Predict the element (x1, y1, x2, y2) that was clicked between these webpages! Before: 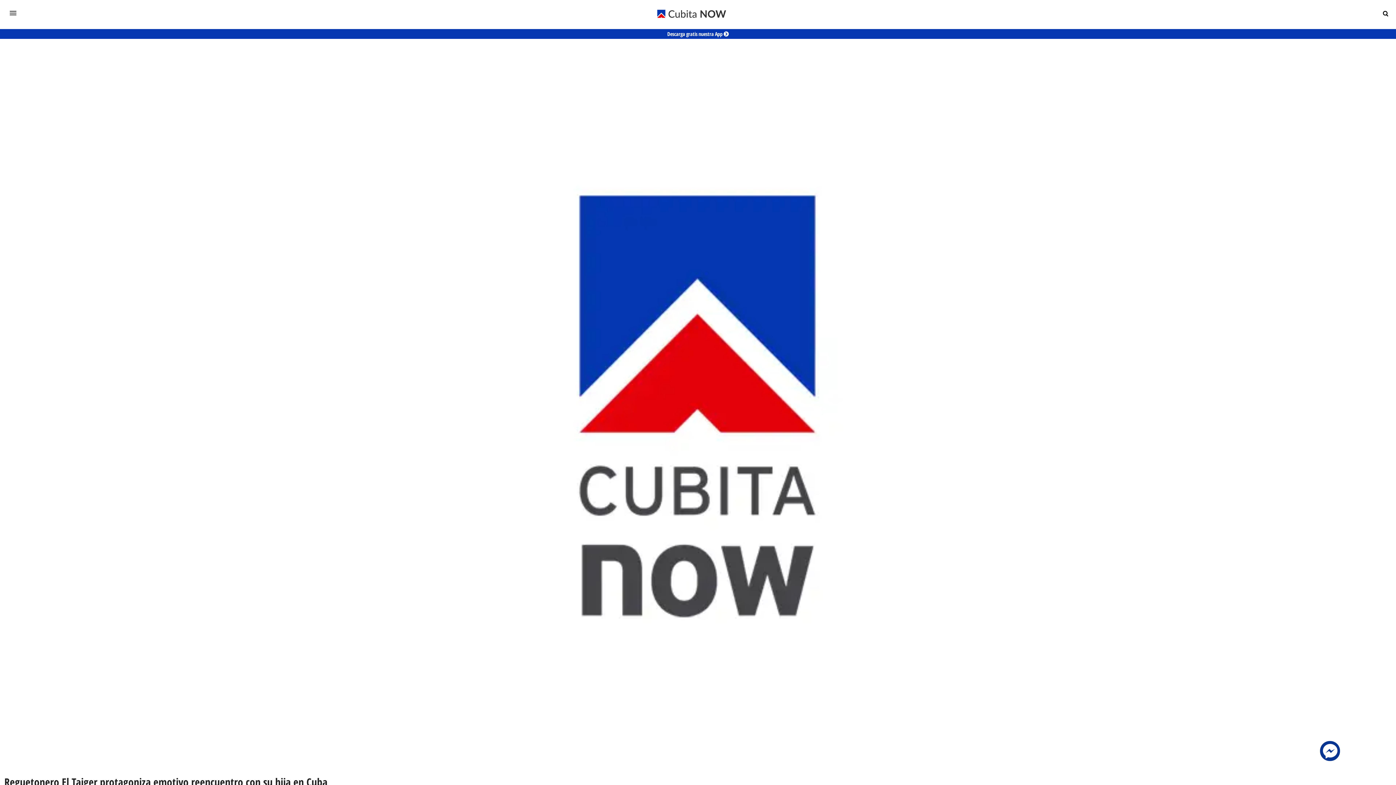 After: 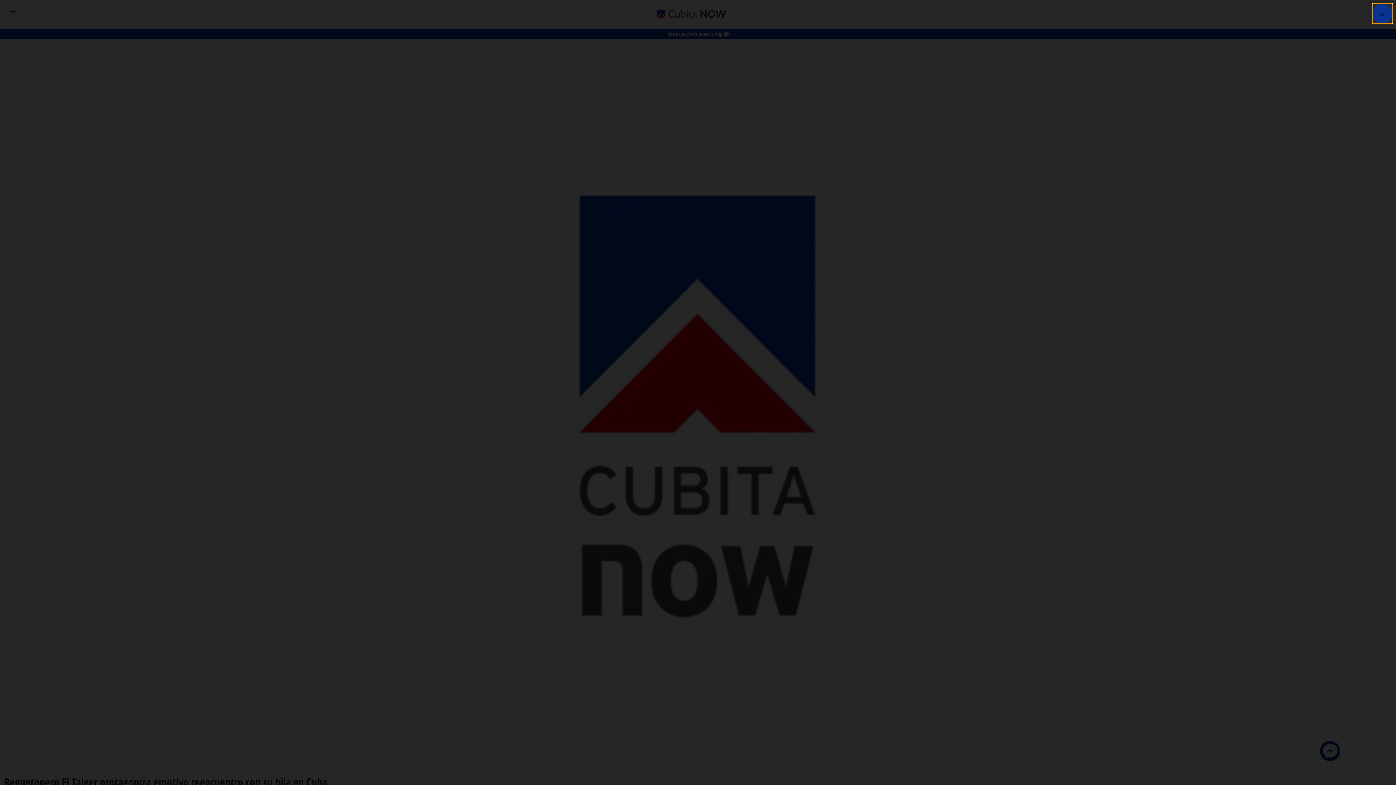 Action: bbox: (1320, 741, 1340, 761)